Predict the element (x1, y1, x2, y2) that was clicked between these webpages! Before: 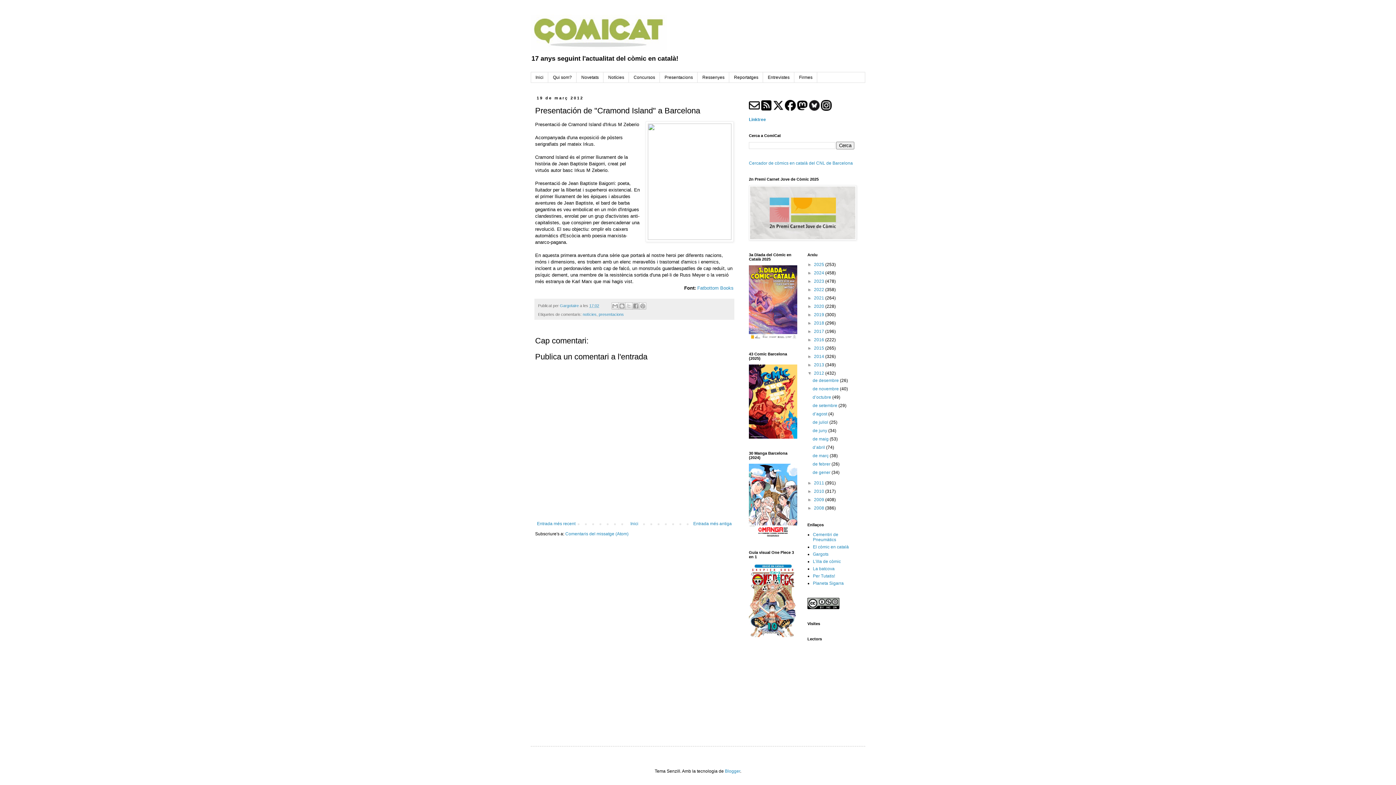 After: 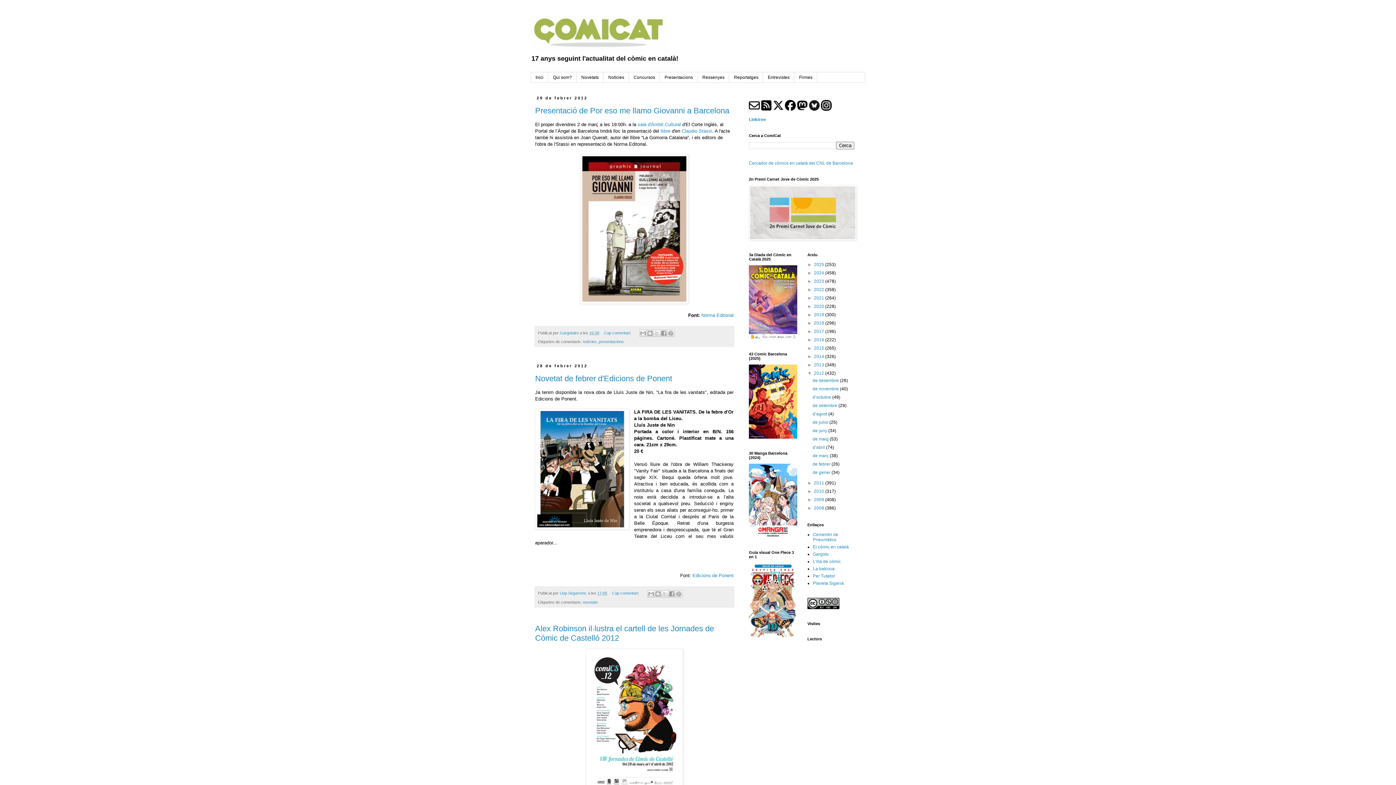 Action: bbox: (812, 461, 831, 467) label: de febrer 